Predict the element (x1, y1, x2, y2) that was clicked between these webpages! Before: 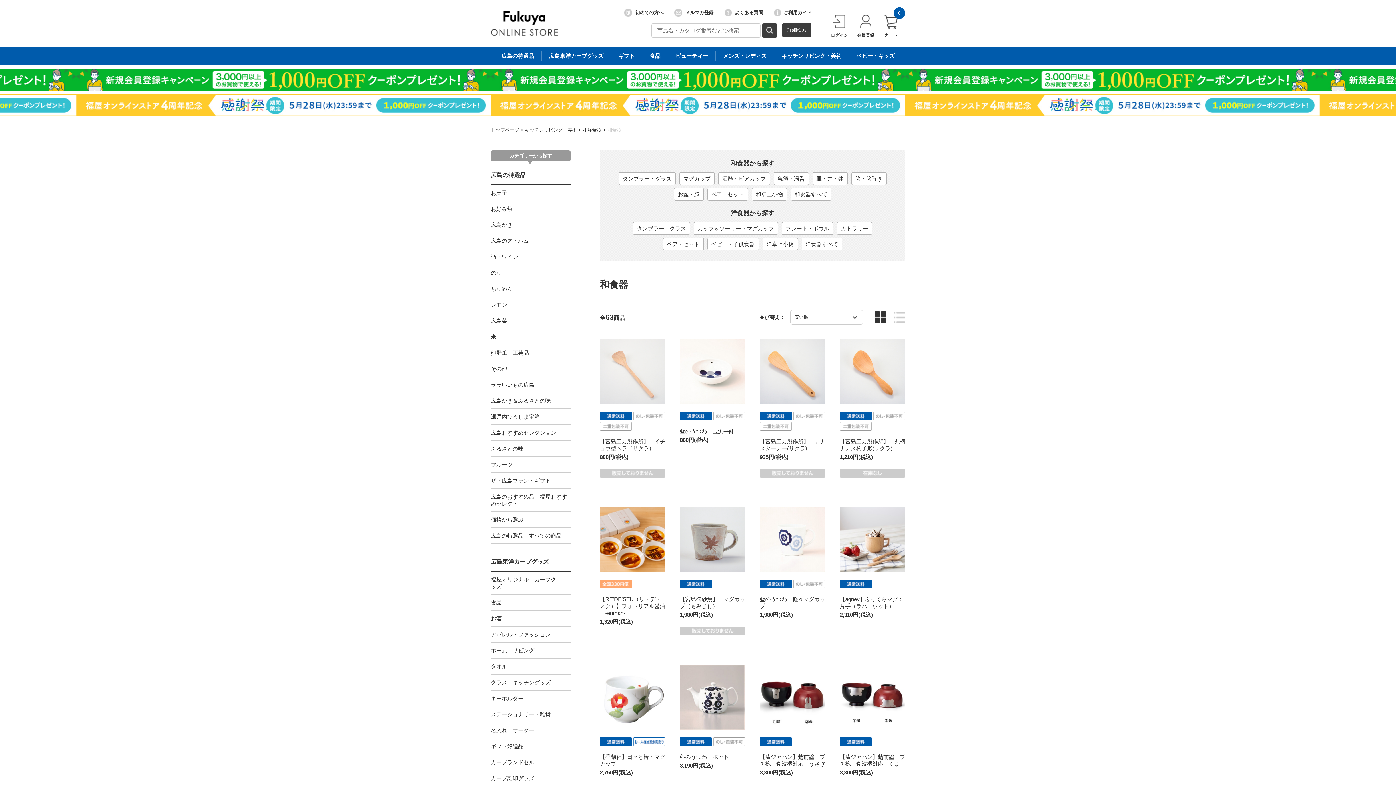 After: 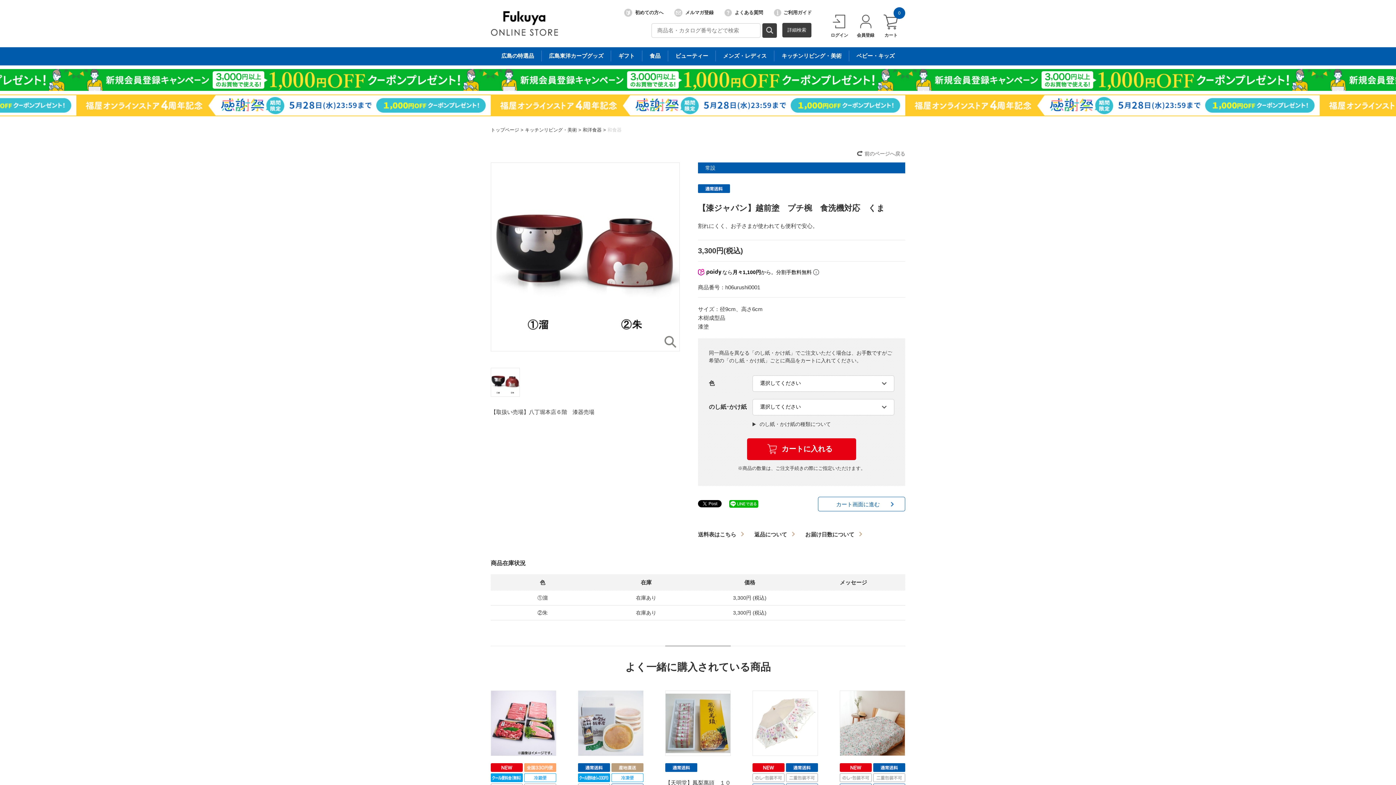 Action: bbox: (840, 665, 905, 730)